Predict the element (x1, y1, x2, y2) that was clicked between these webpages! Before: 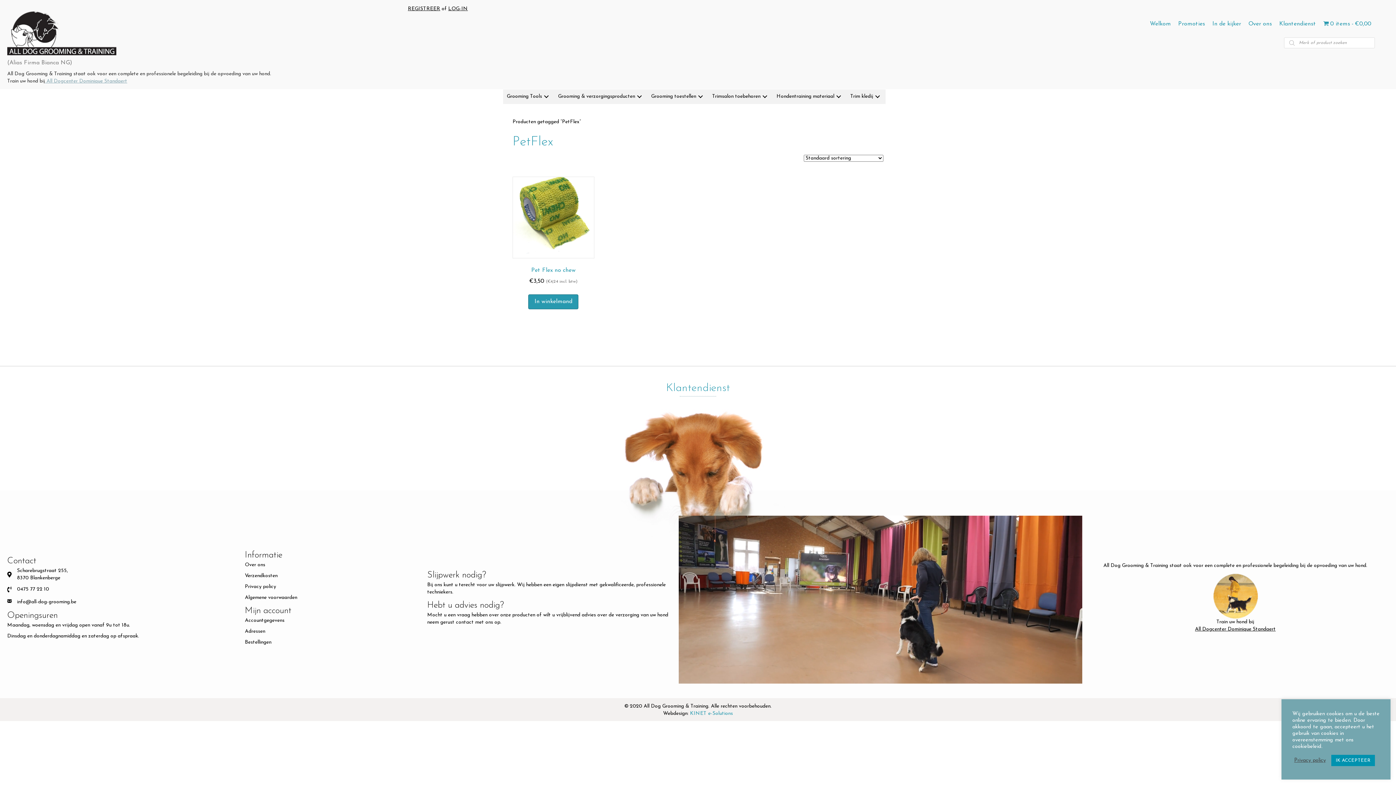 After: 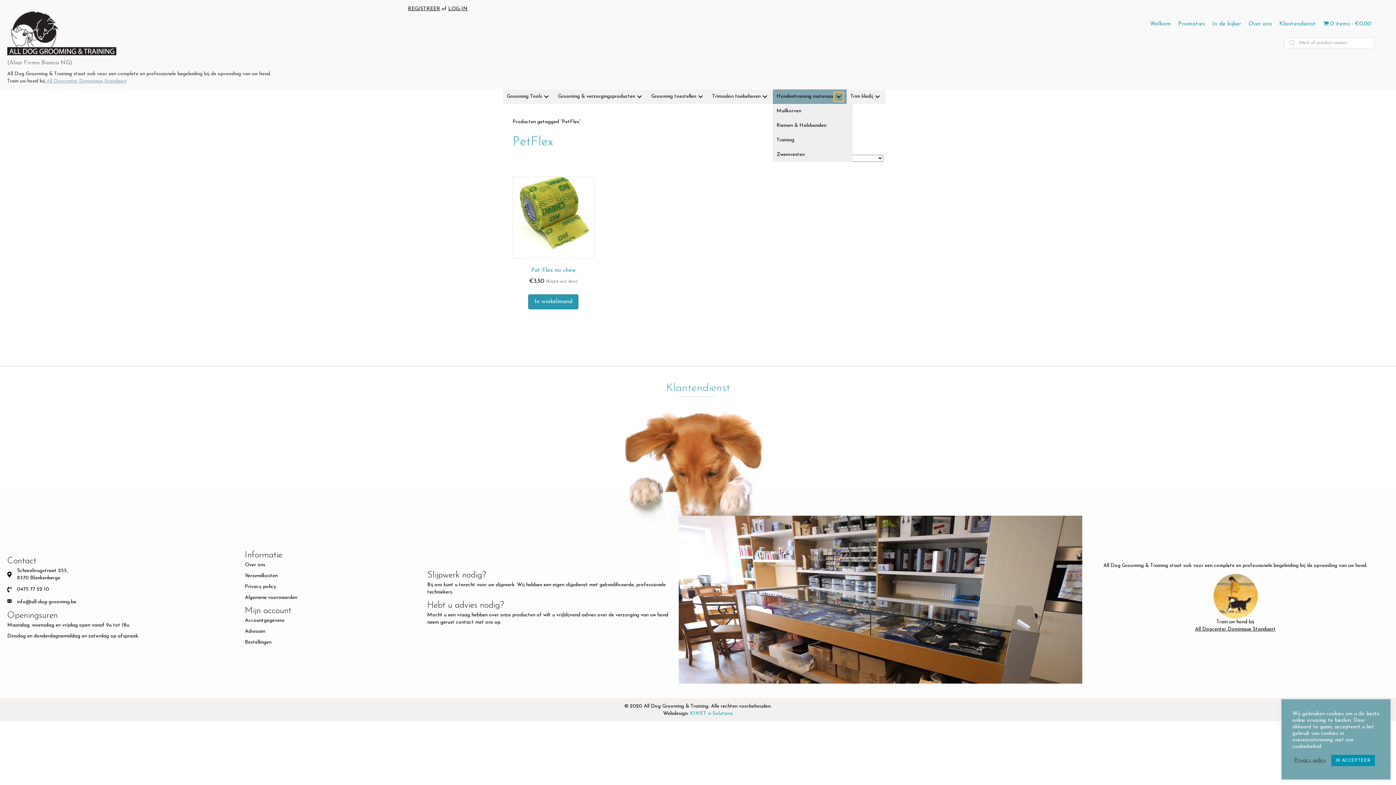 Action: bbox: (834, 92, 843, 100) label: Hondentraining materiaal: submenu